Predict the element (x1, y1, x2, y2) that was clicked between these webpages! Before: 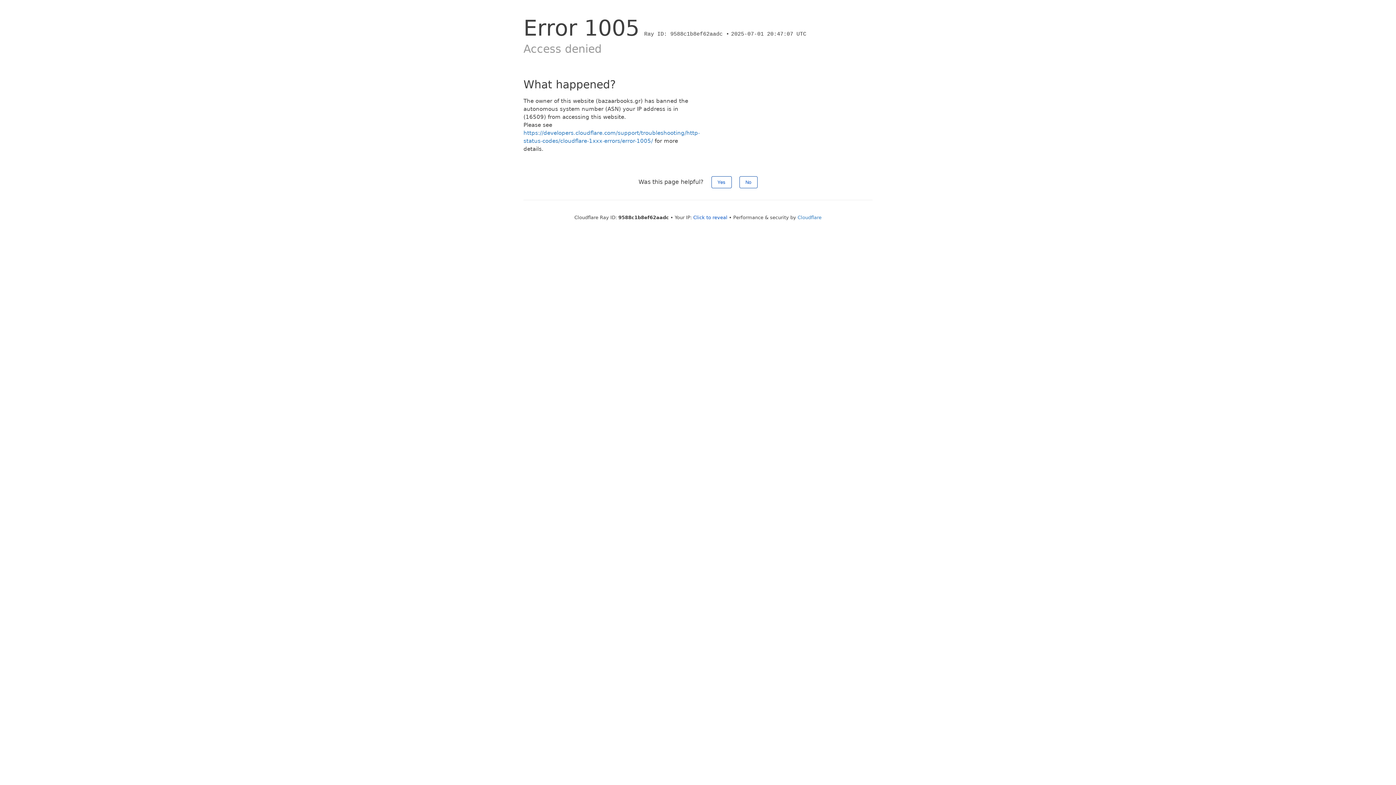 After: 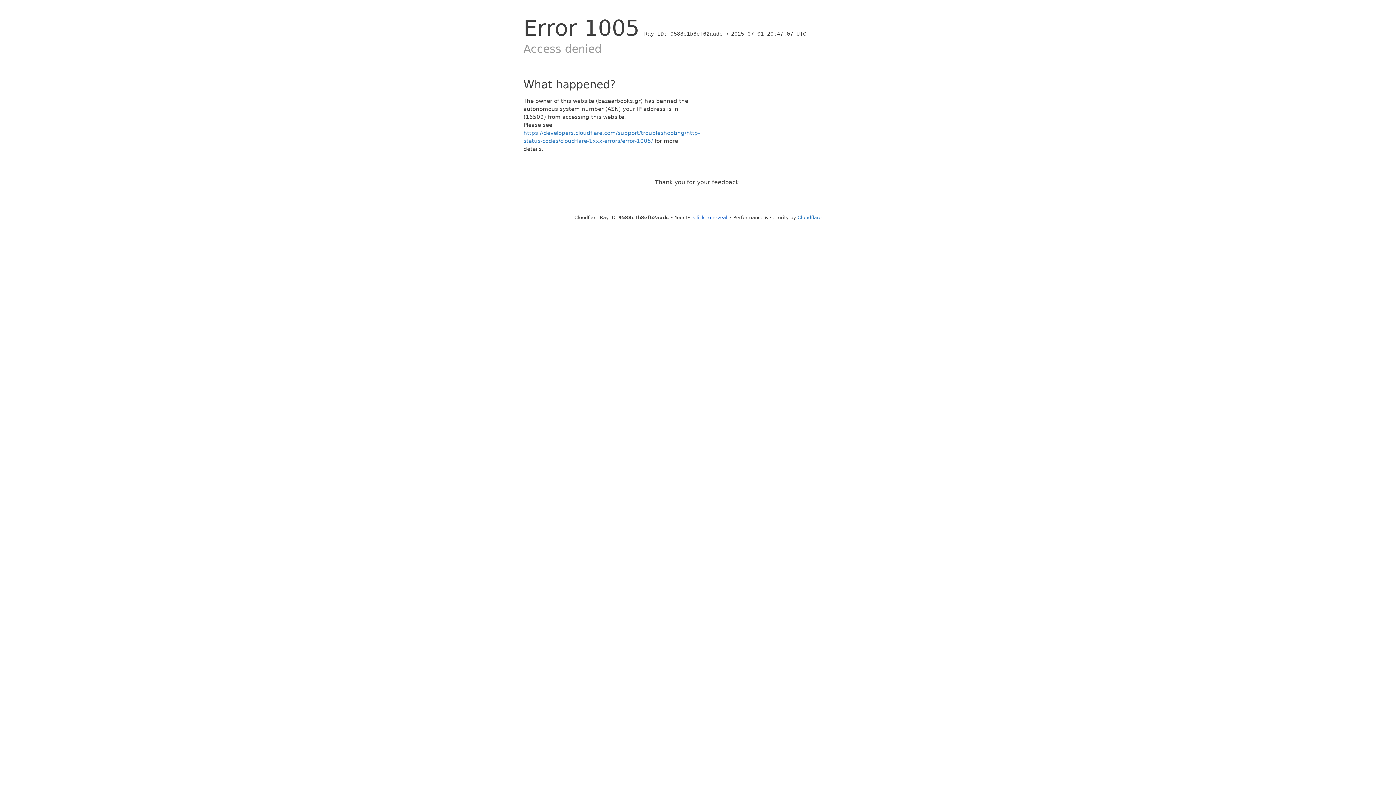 Action: label: Yes bbox: (711, 176, 731, 188)